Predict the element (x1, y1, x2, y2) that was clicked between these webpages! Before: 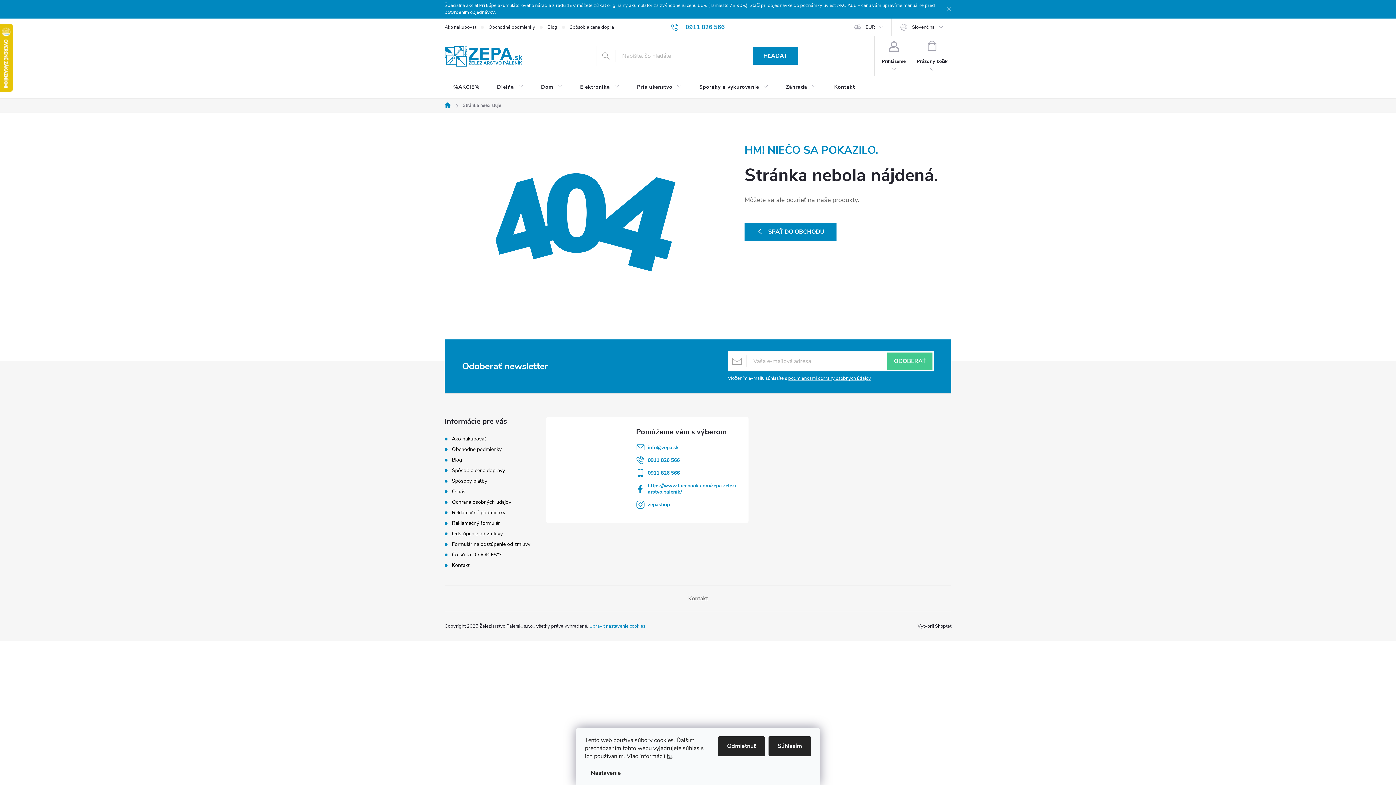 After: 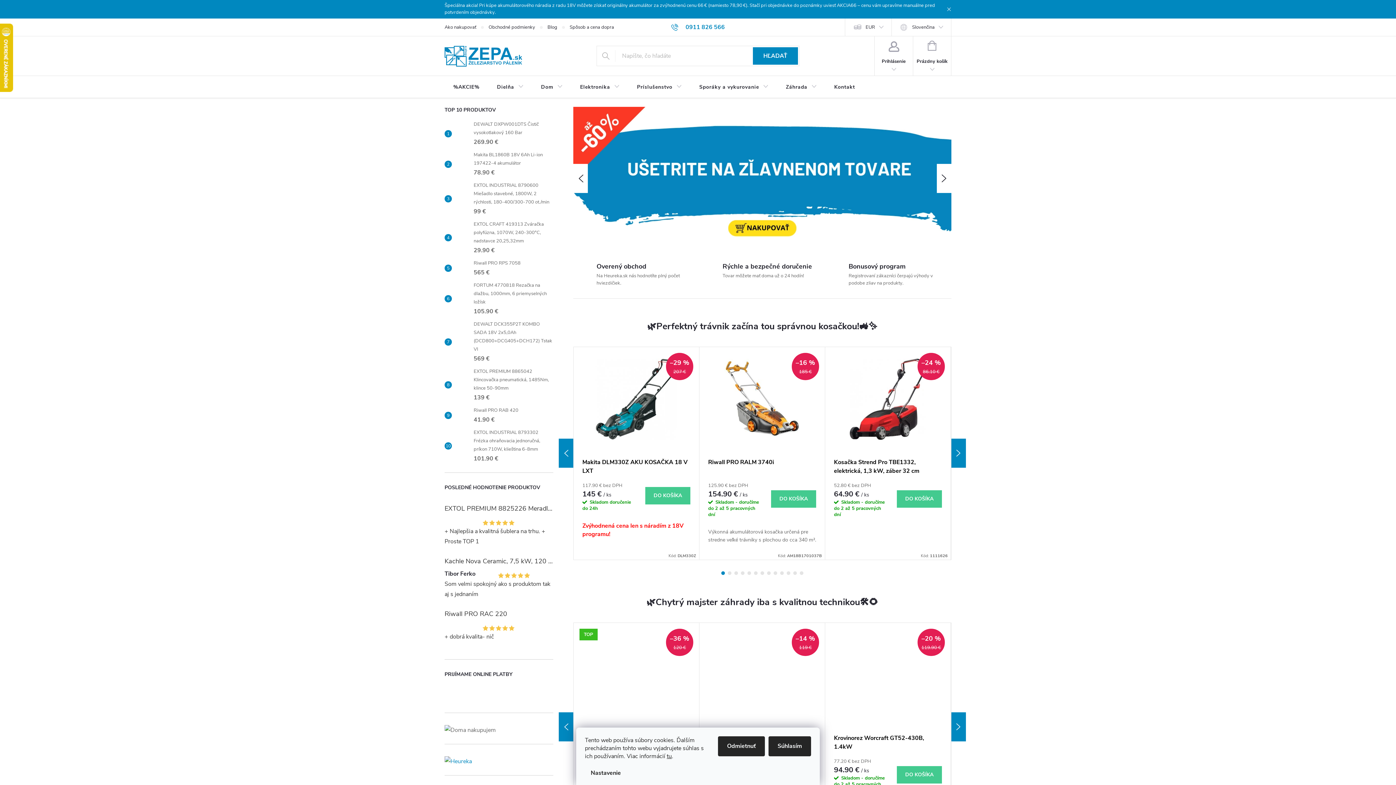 Action: bbox: (744, 223, 836, 240) label: SPÄŤ DO OBCHODU